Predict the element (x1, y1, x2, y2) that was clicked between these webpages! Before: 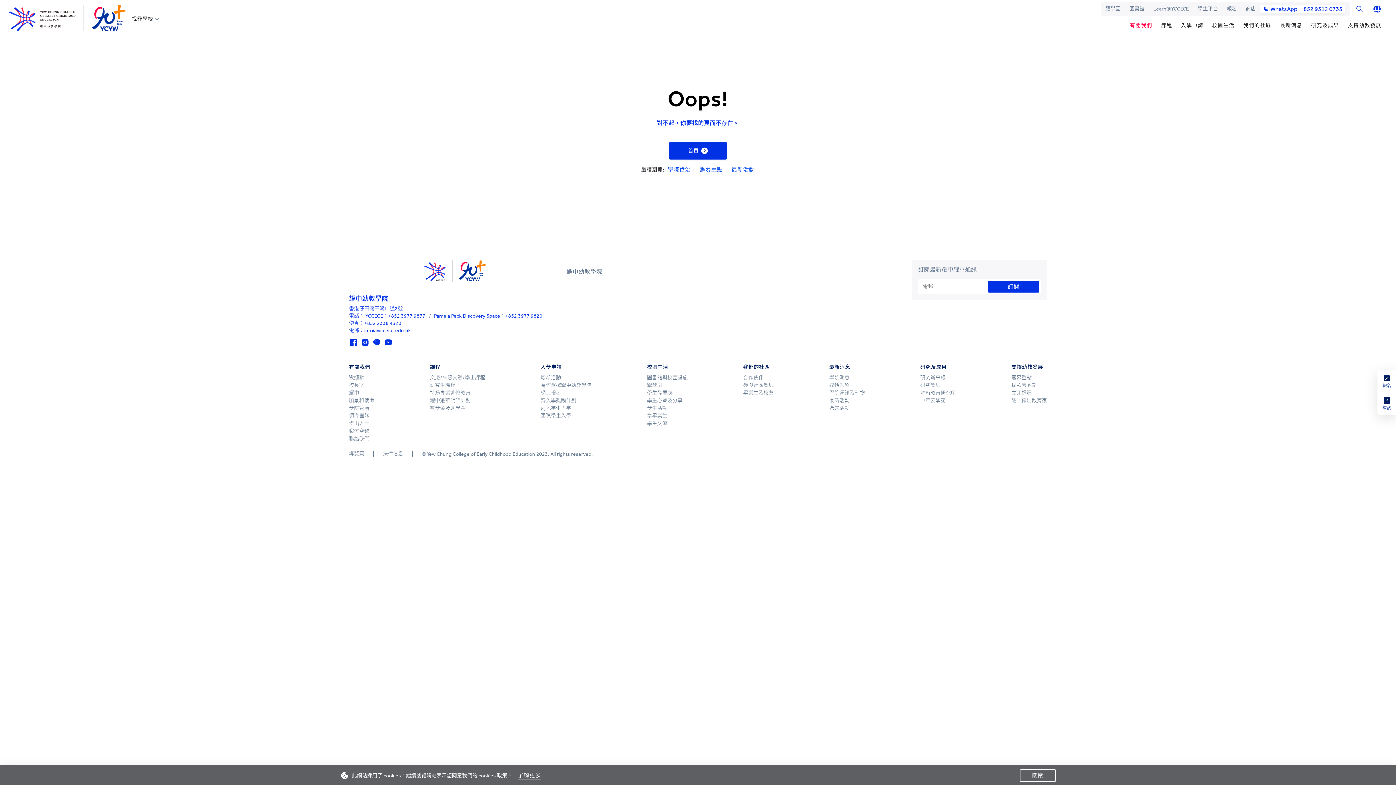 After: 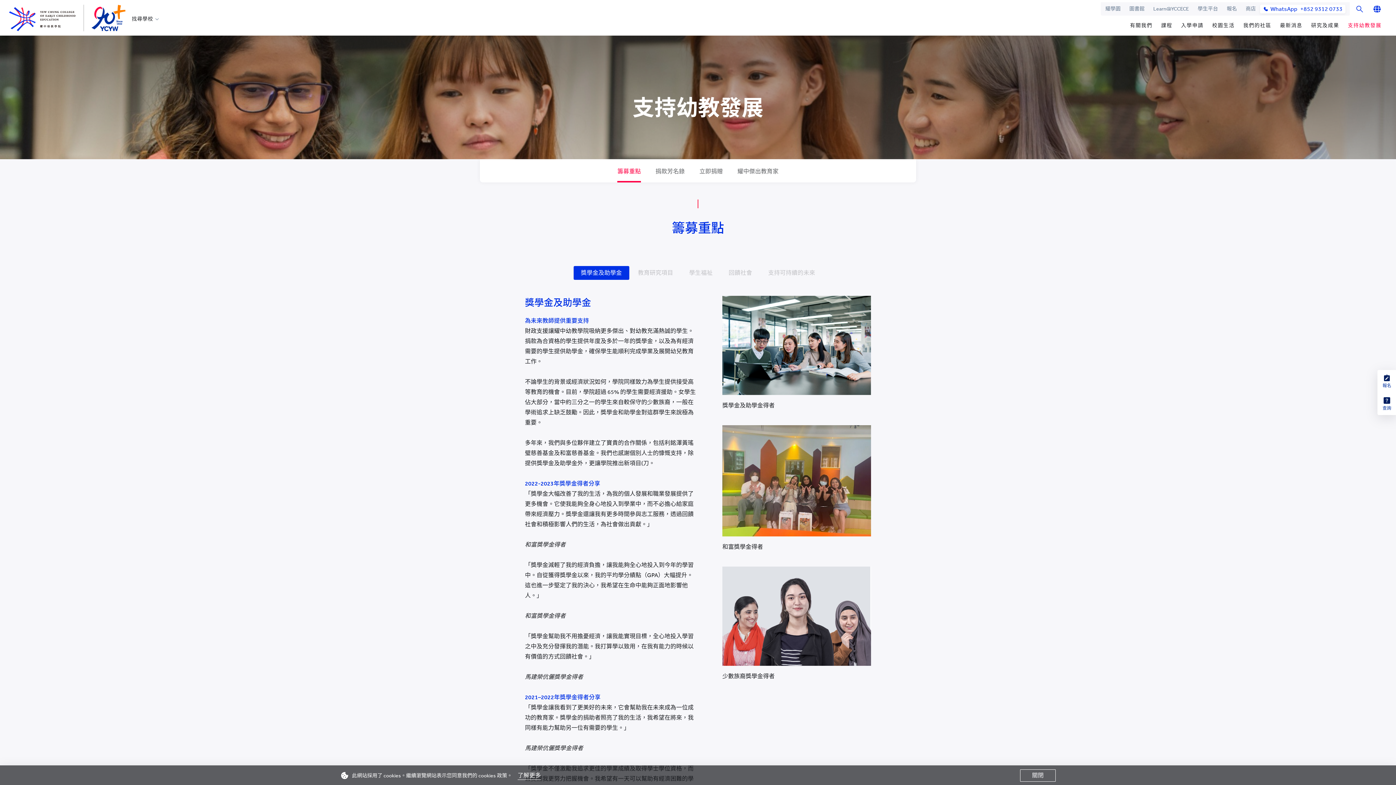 Action: bbox: (1011, 364, 1043, 370) label: 支持幼教發展